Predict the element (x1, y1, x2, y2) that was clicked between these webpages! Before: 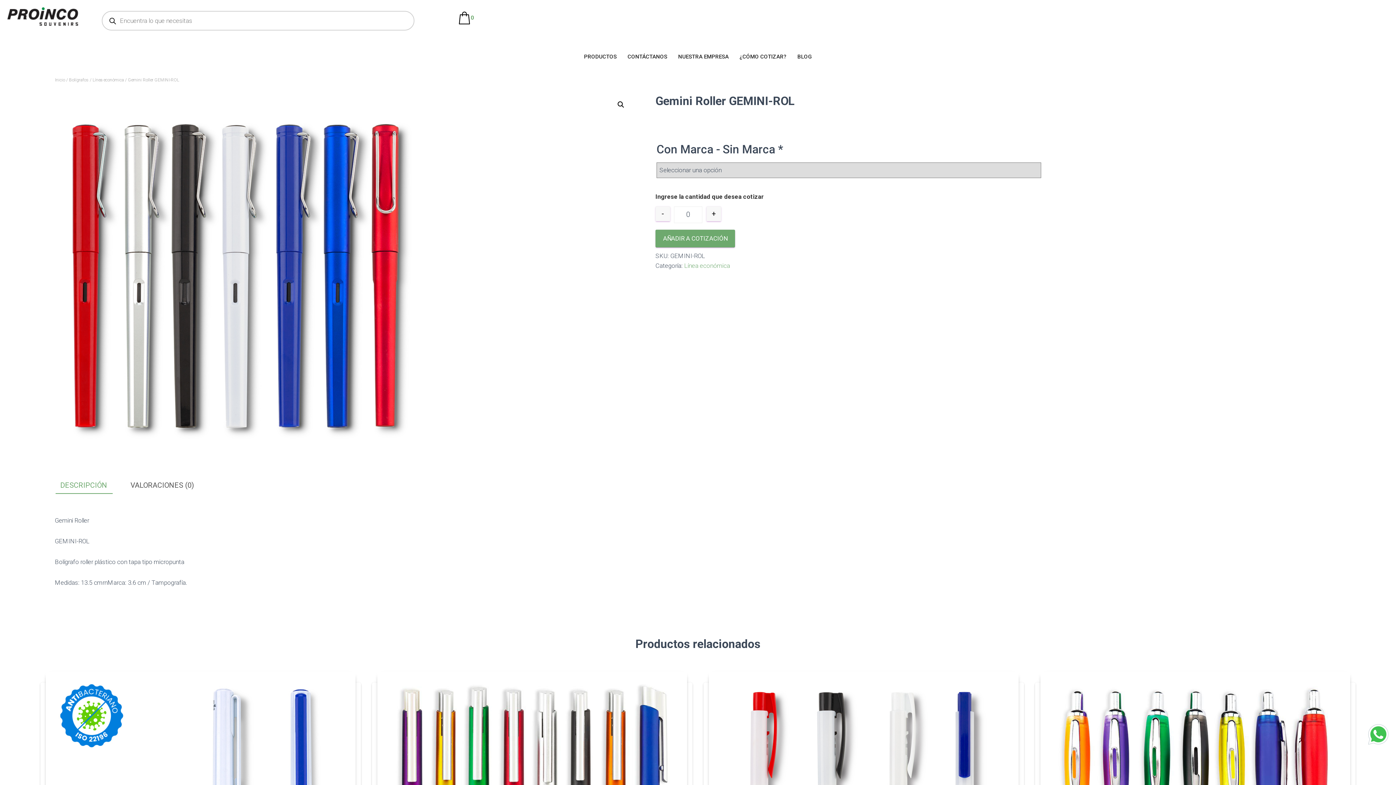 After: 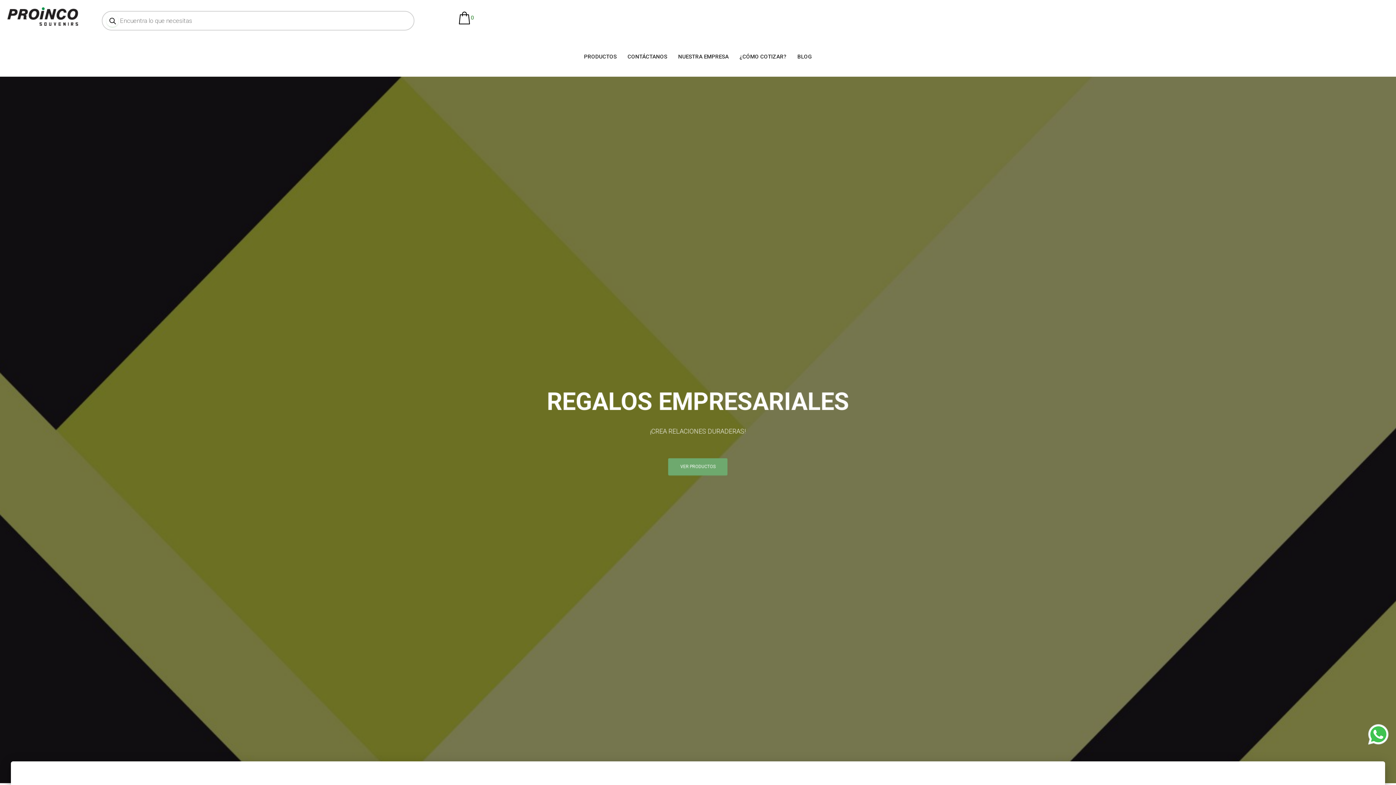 Action: bbox: (7, 7, 78, 25)